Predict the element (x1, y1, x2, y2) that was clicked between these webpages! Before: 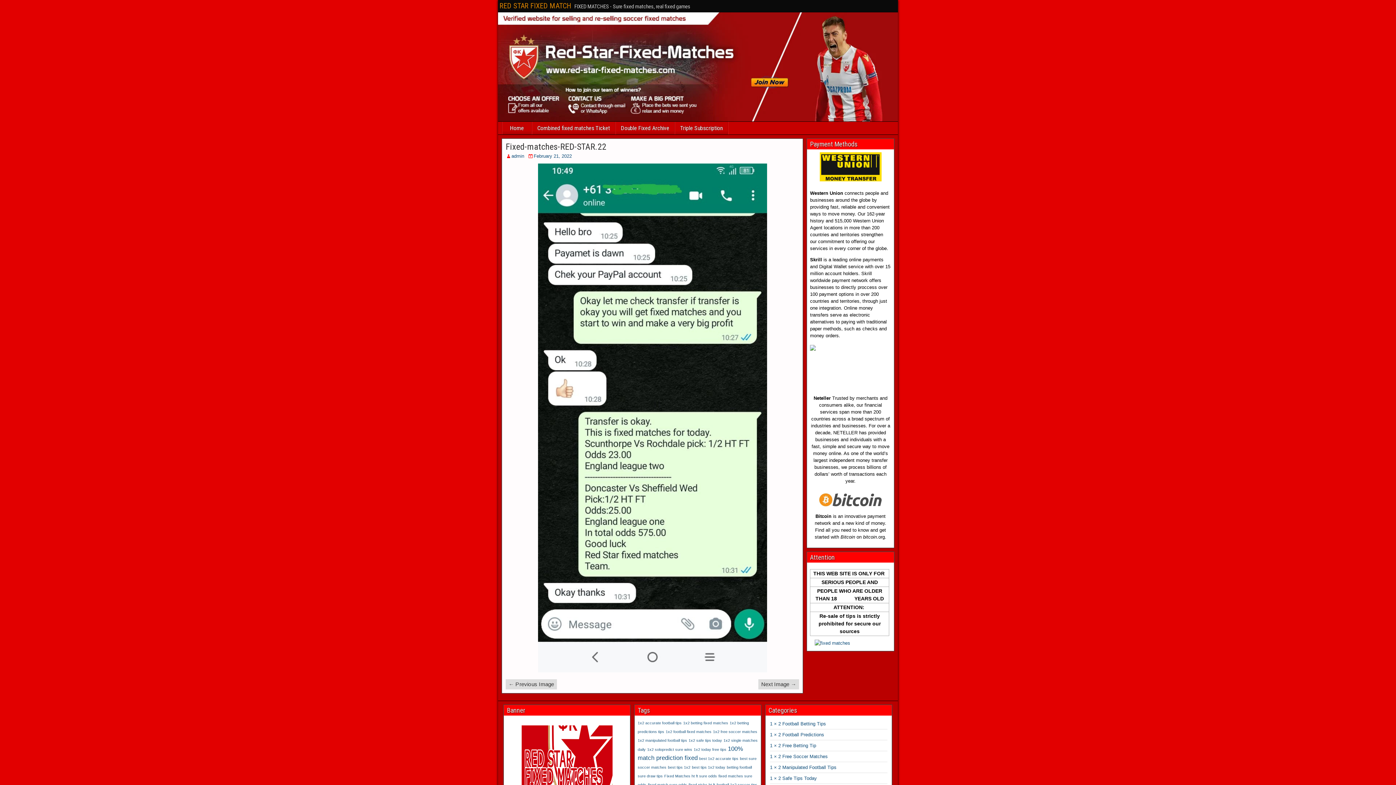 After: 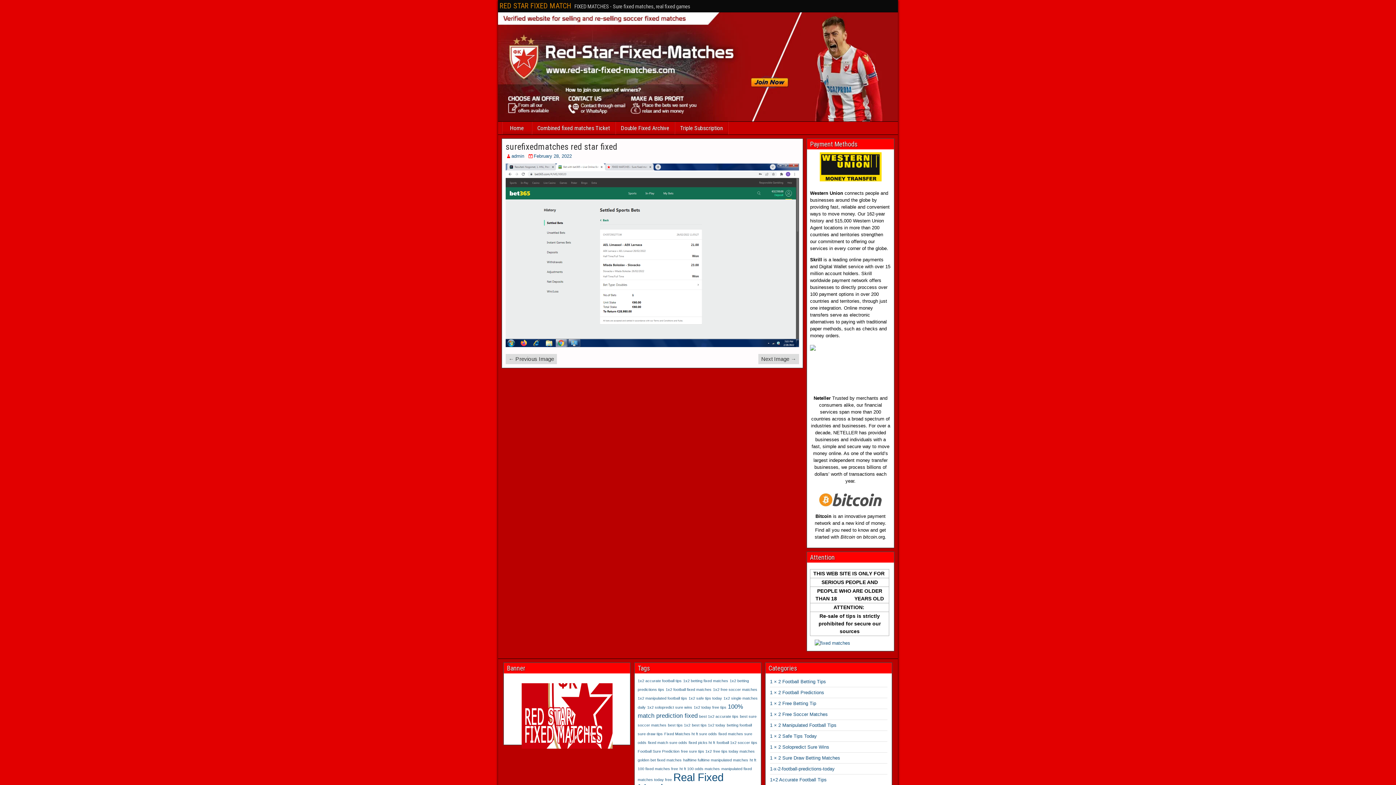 Action: bbox: (758, 679, 799, 689) label: Next Image →